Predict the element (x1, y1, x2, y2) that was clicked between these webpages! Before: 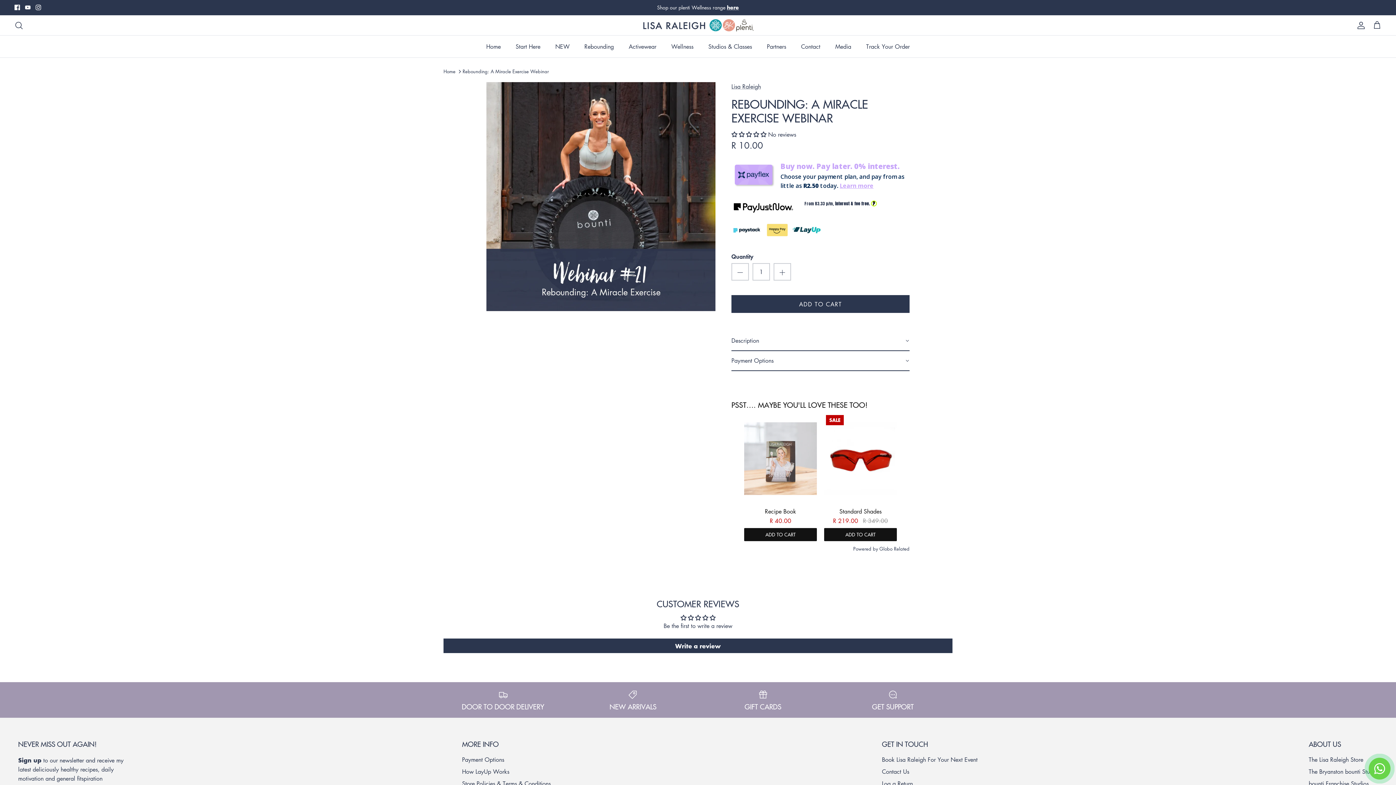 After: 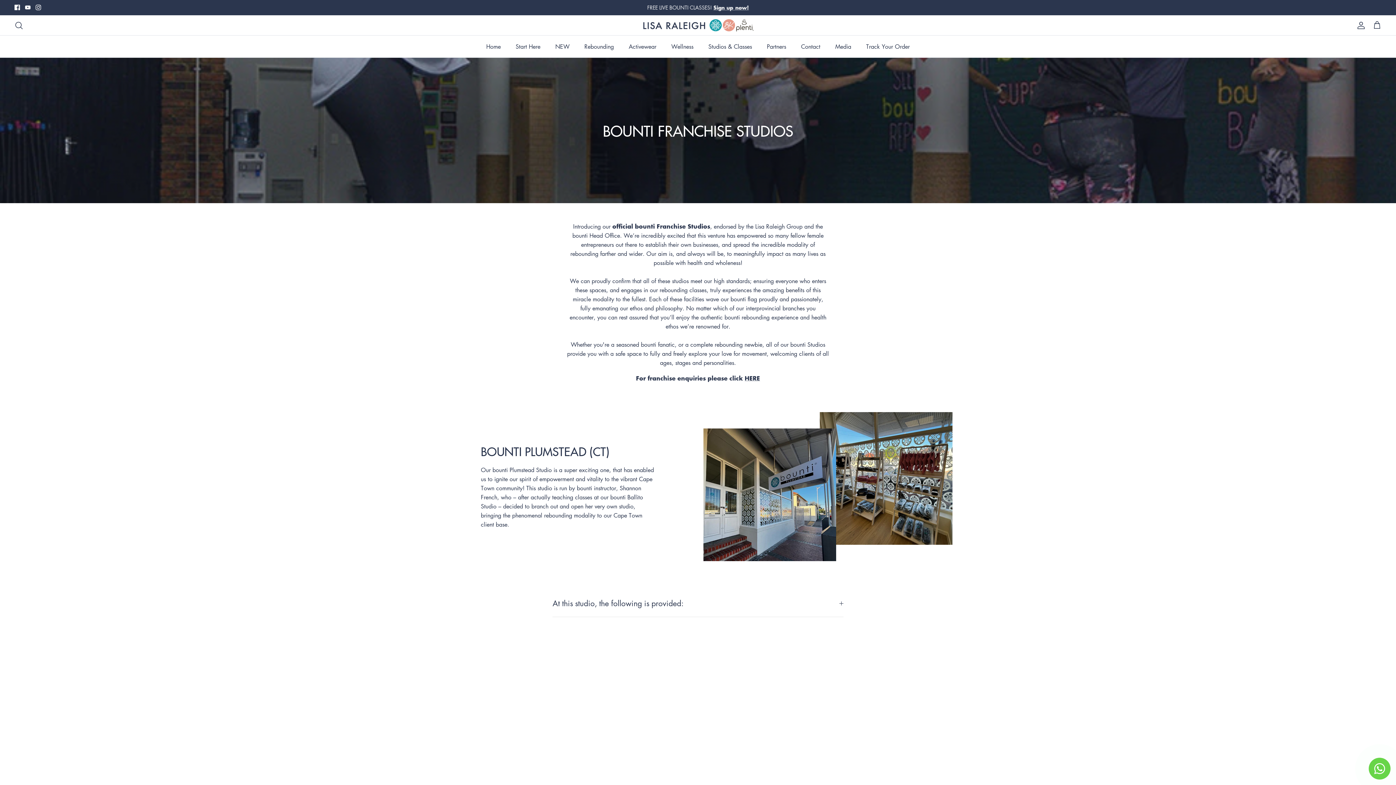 Action: label: bounti Franchise Studios bbox: (1309, 779, 1369, 787)